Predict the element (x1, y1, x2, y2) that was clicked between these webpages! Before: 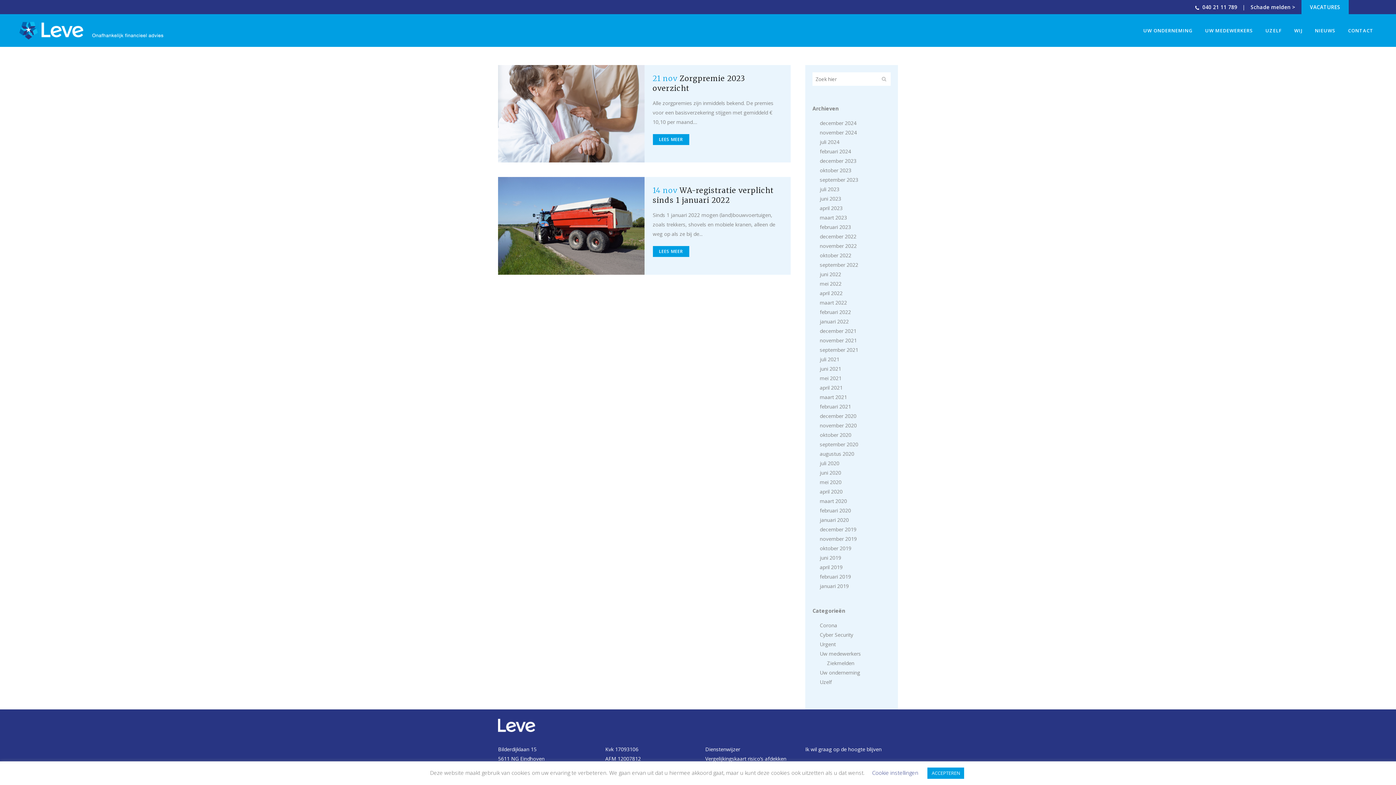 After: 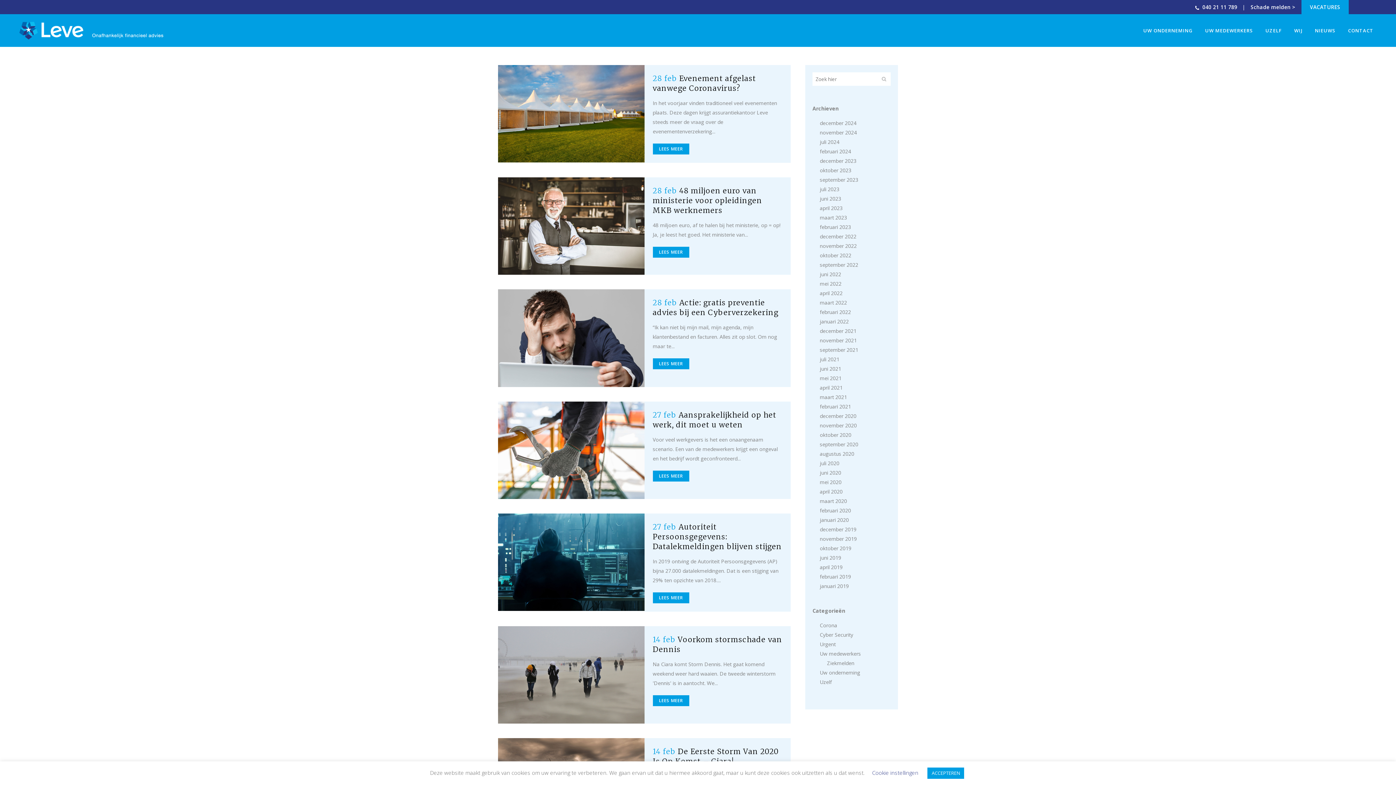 Action: bbox: (820, 507, 851, 514) label: februari 2020